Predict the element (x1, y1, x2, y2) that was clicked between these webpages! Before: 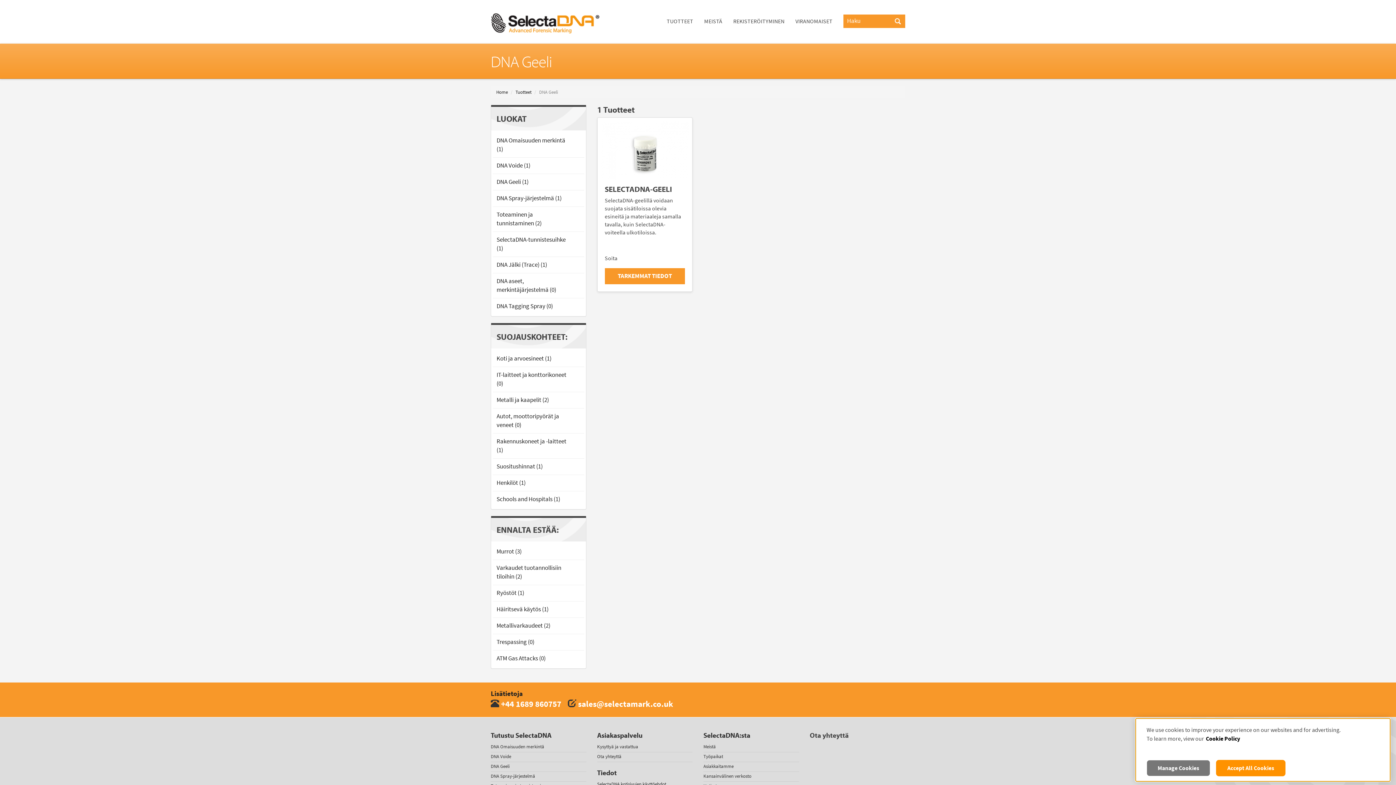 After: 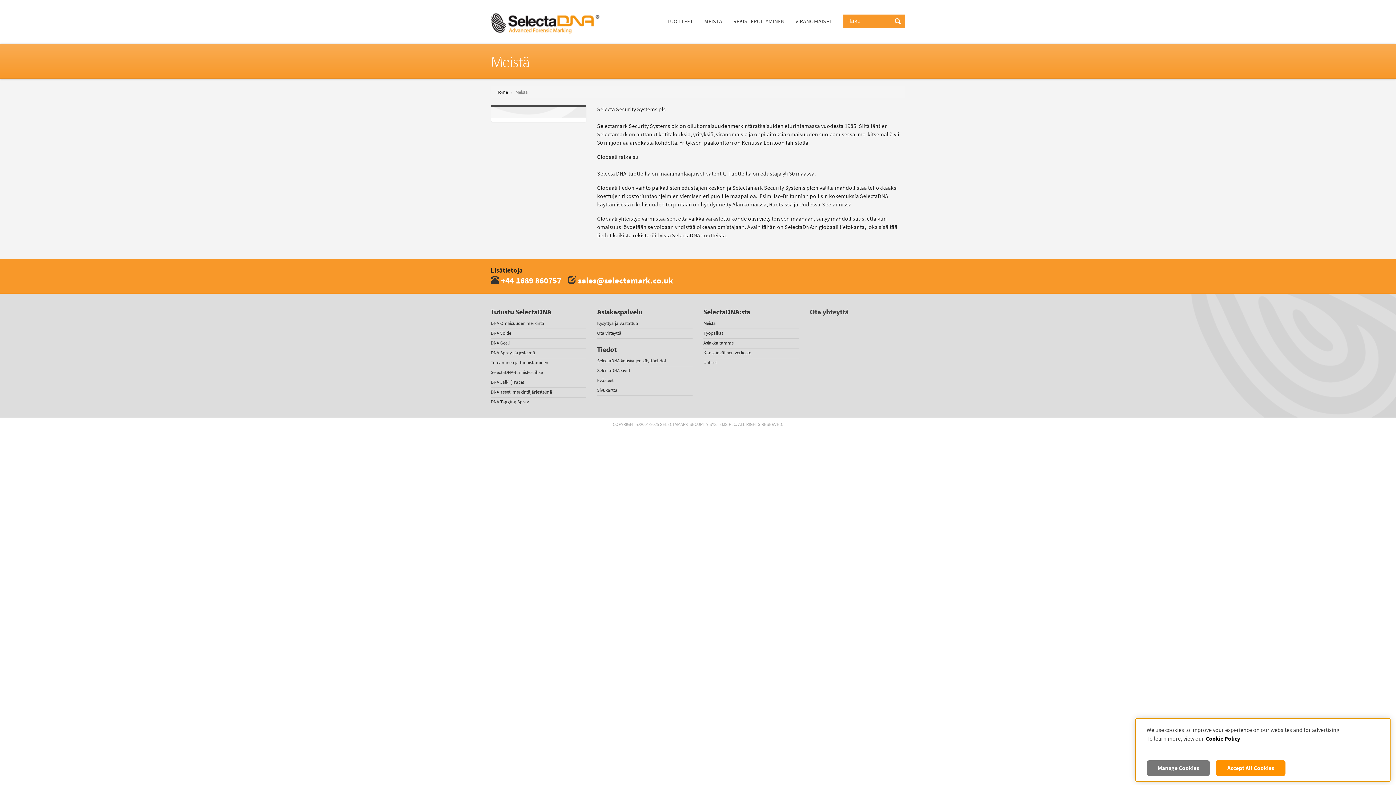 Action: bbox: (703, 744, 716, 750) label: Meistä